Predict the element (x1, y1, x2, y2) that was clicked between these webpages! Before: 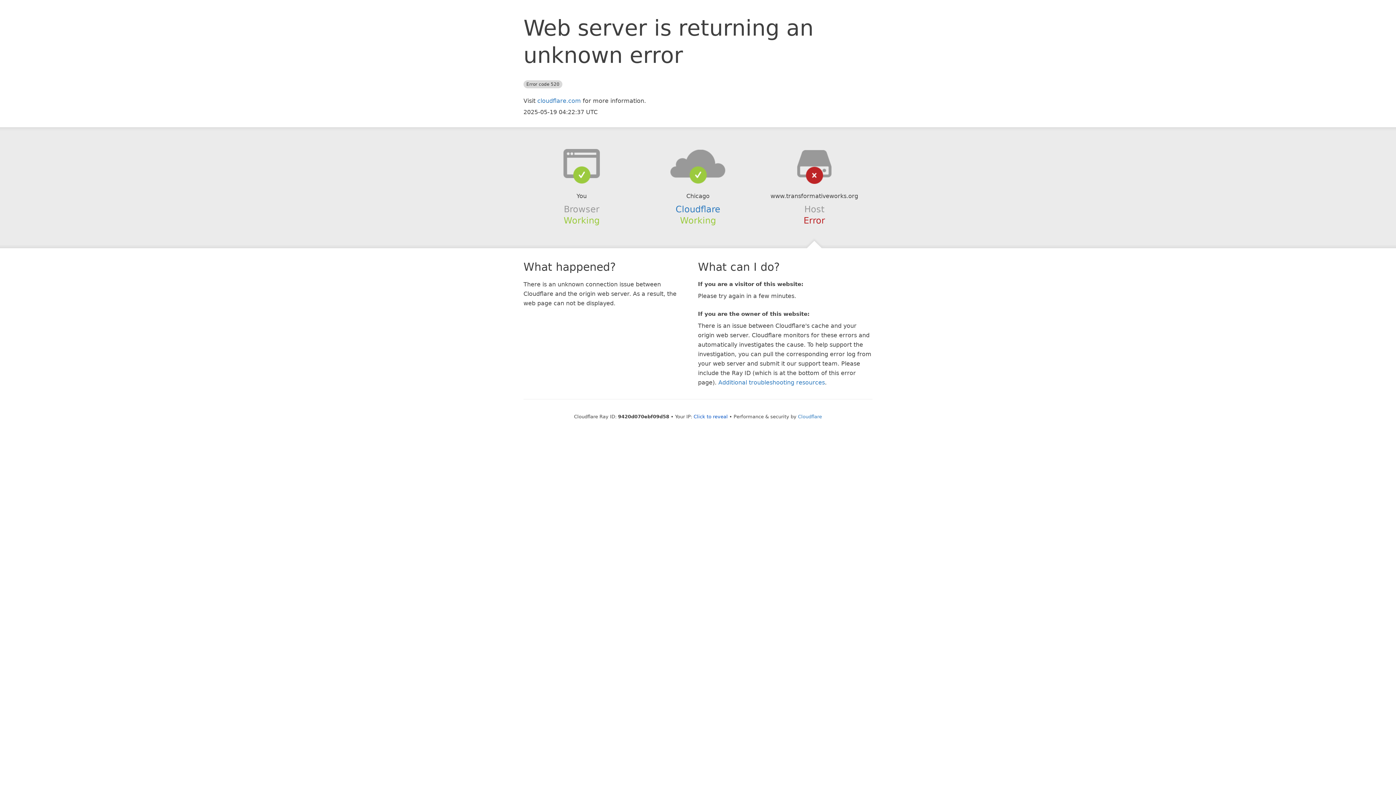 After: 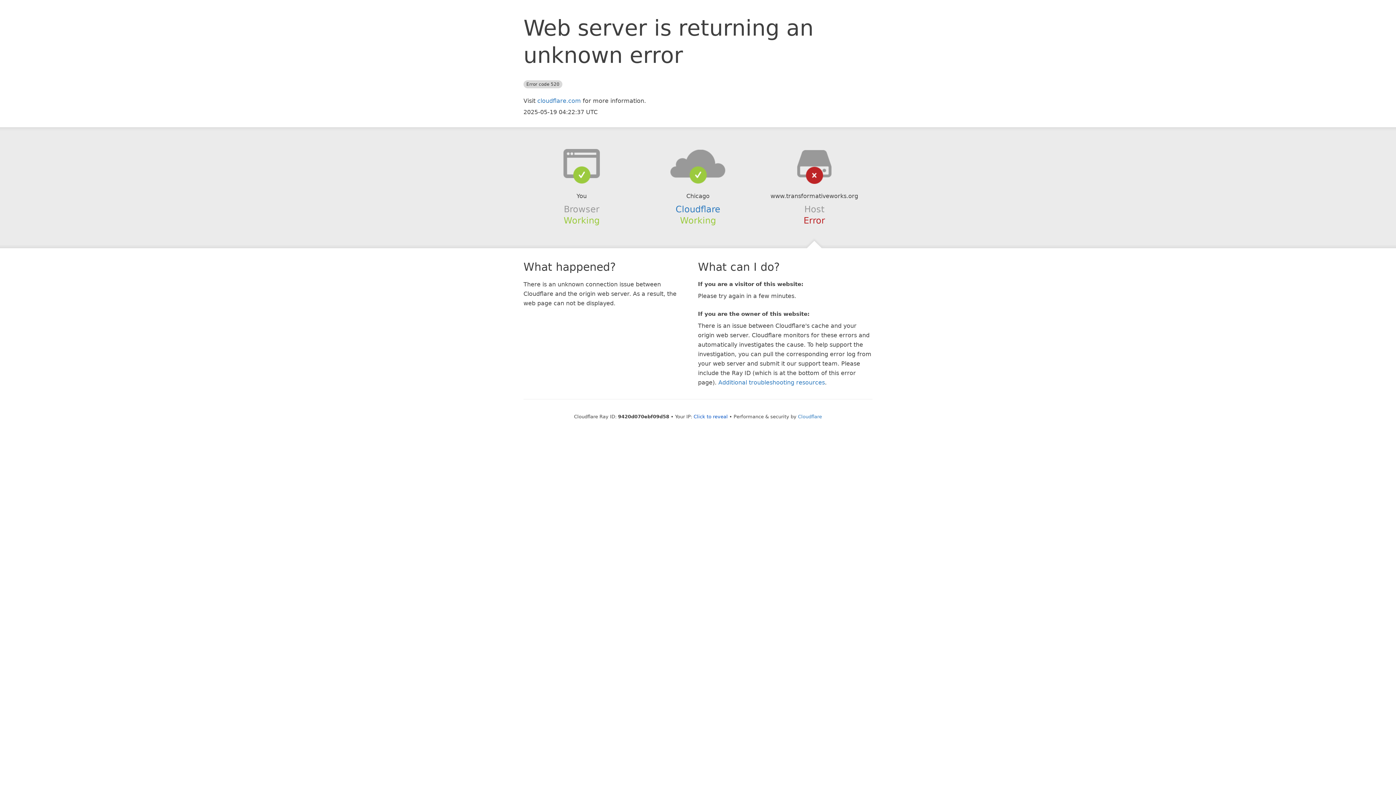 Action: bbox: (639, 148, 756, 178)